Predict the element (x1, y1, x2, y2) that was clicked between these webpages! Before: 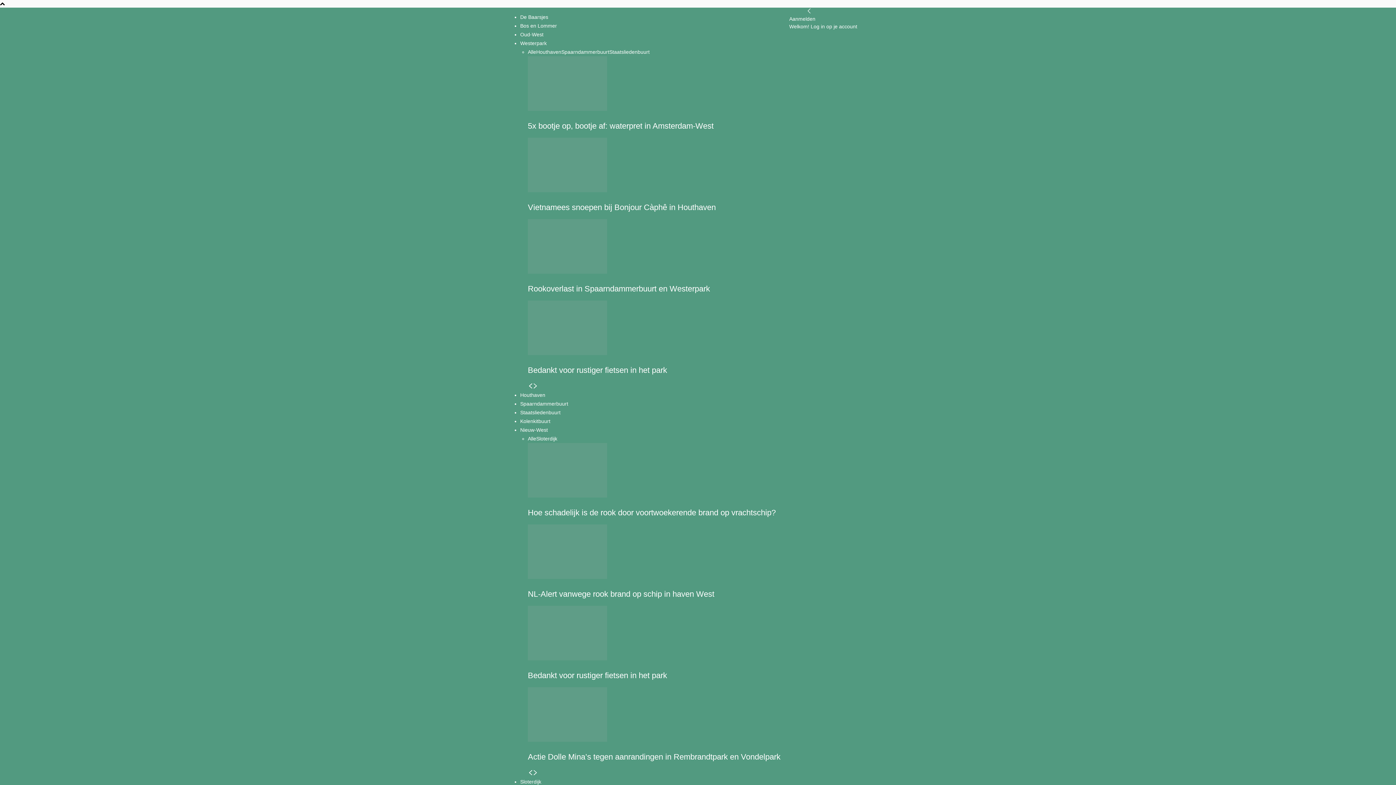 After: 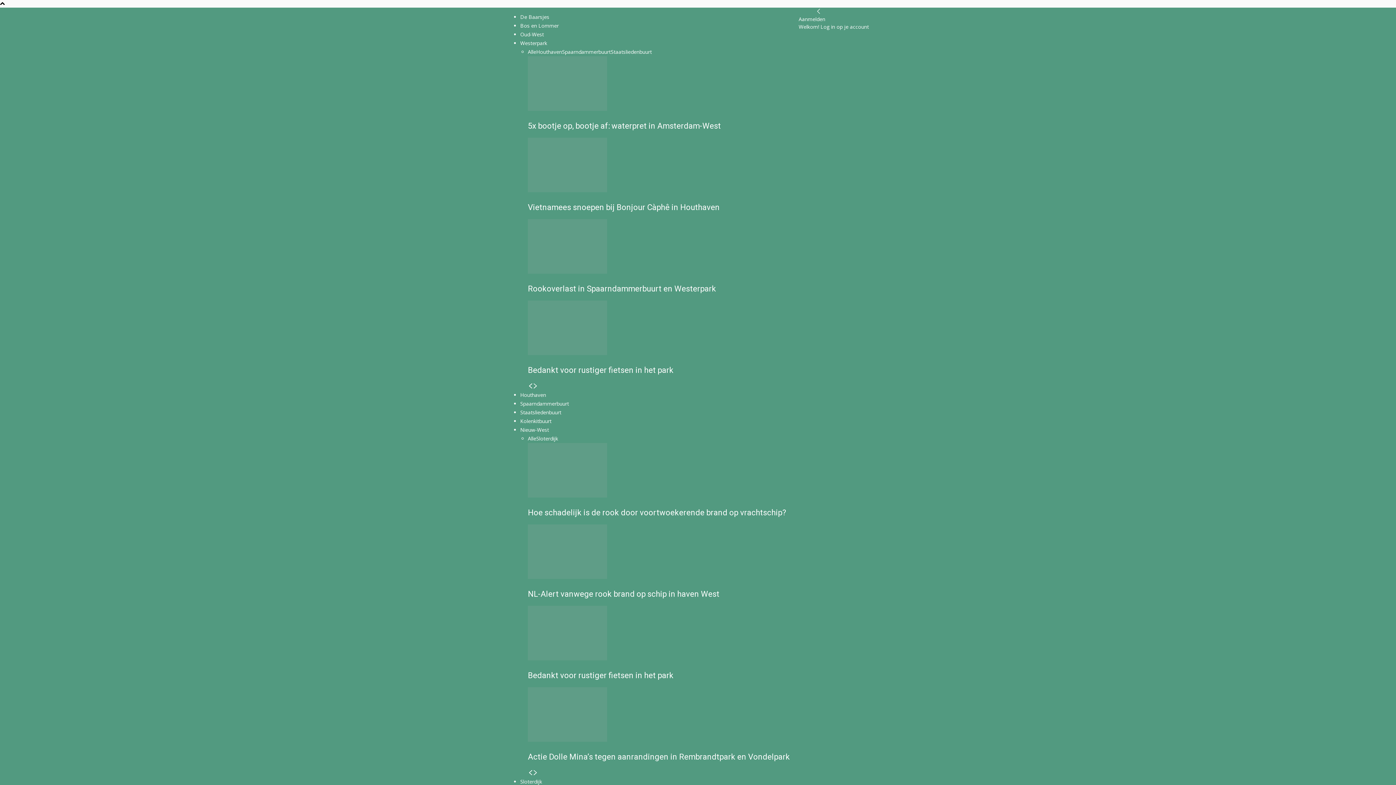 Action: bbox: (520, 14, 548, 20) label: De Baarsjes